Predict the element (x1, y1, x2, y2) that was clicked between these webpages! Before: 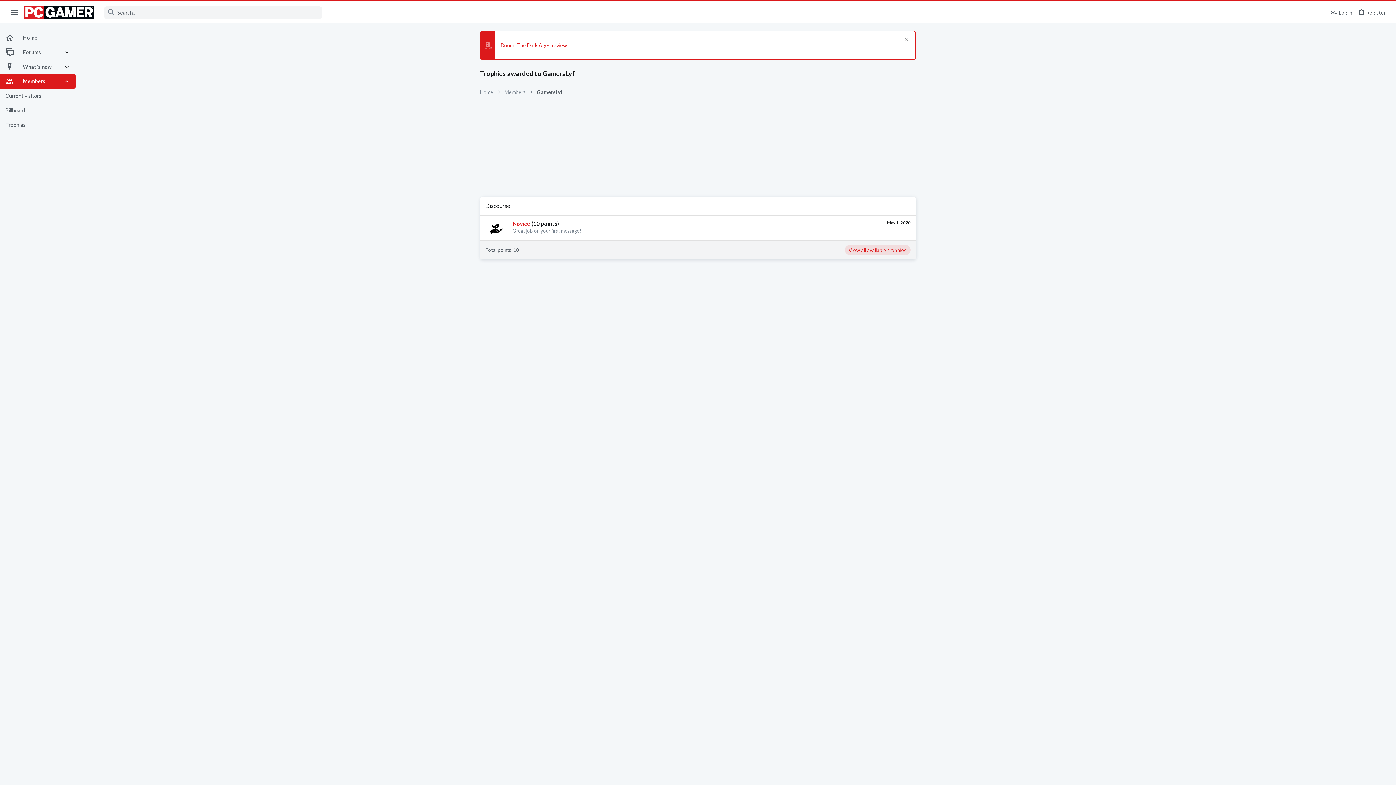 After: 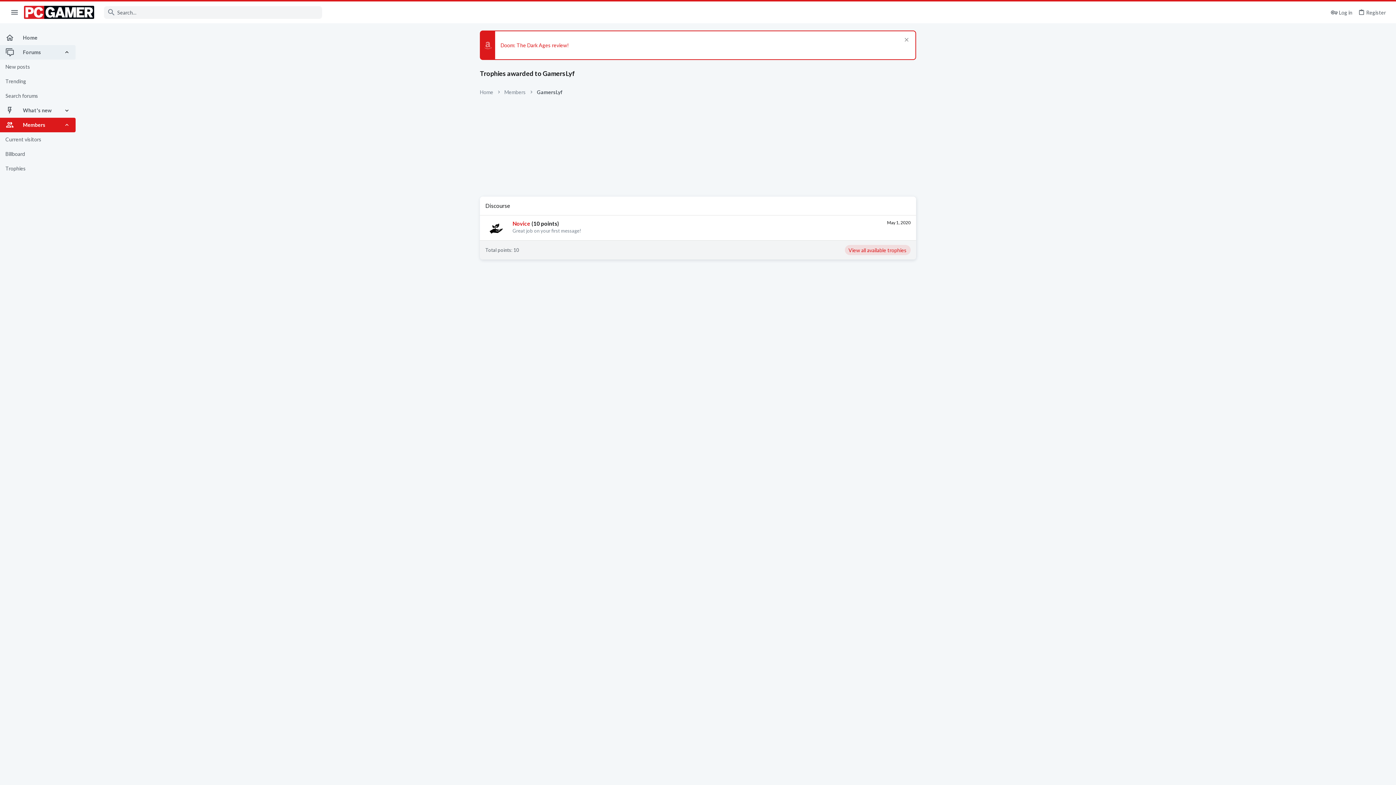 Action: bbox: (63, 45, 75, 59)